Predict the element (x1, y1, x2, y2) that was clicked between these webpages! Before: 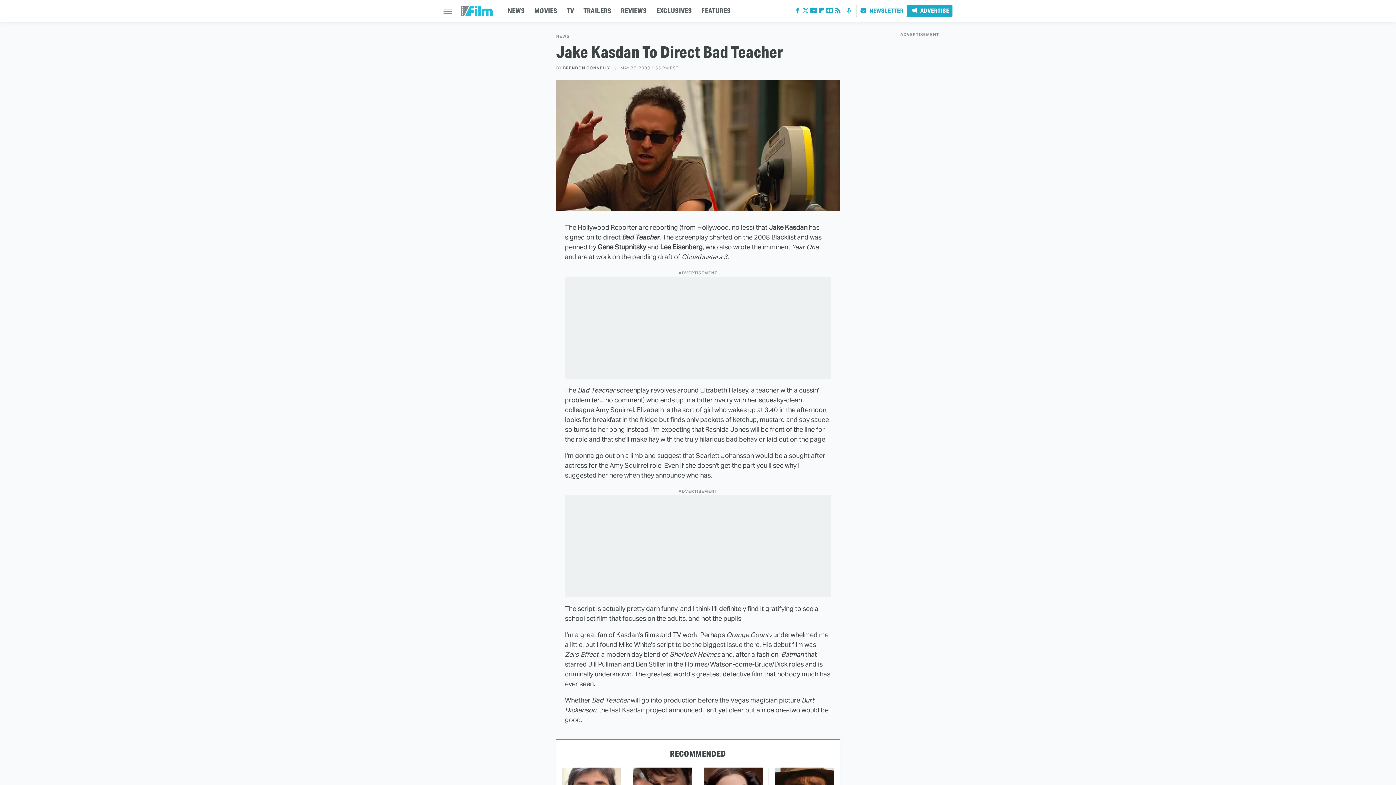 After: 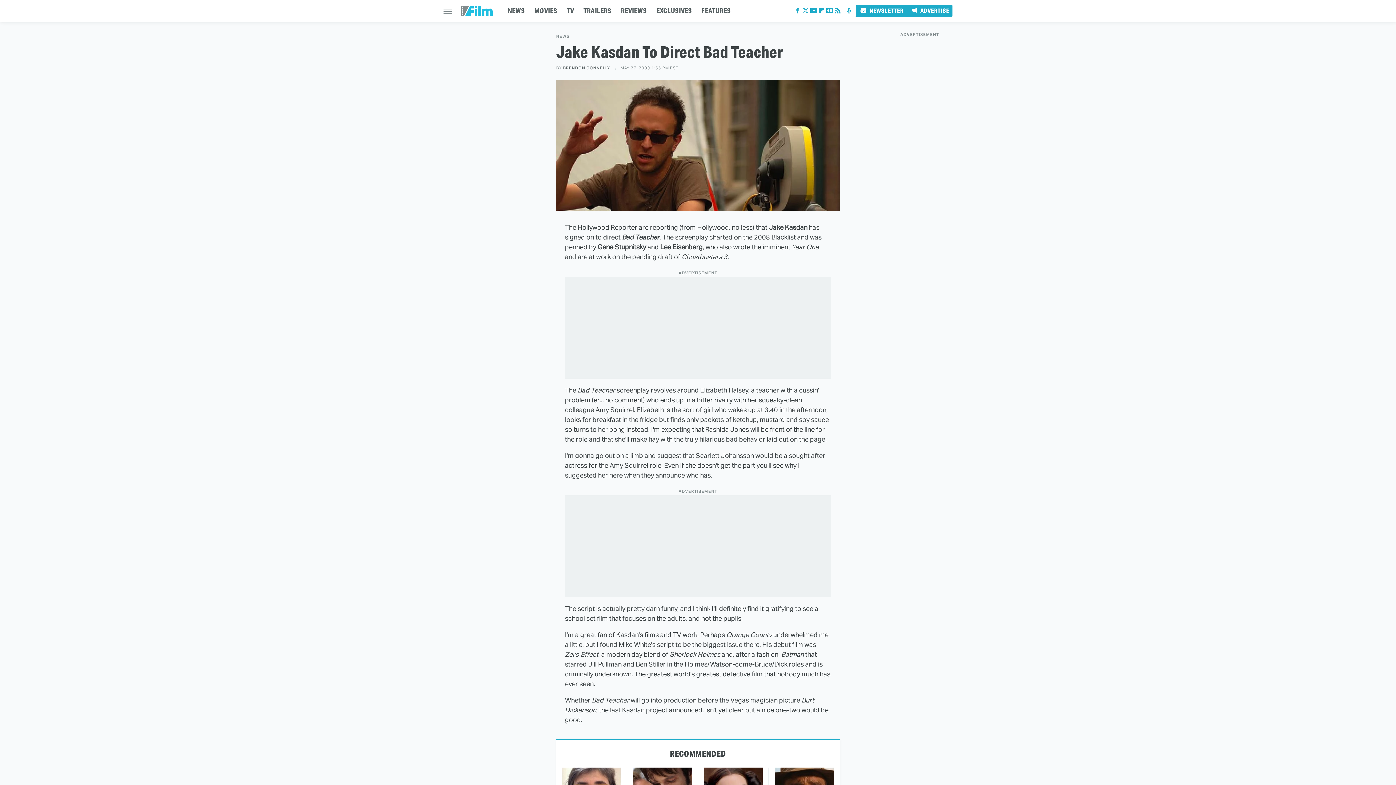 Action: bbox: (856, 4, 907, 17) label: Newsletter